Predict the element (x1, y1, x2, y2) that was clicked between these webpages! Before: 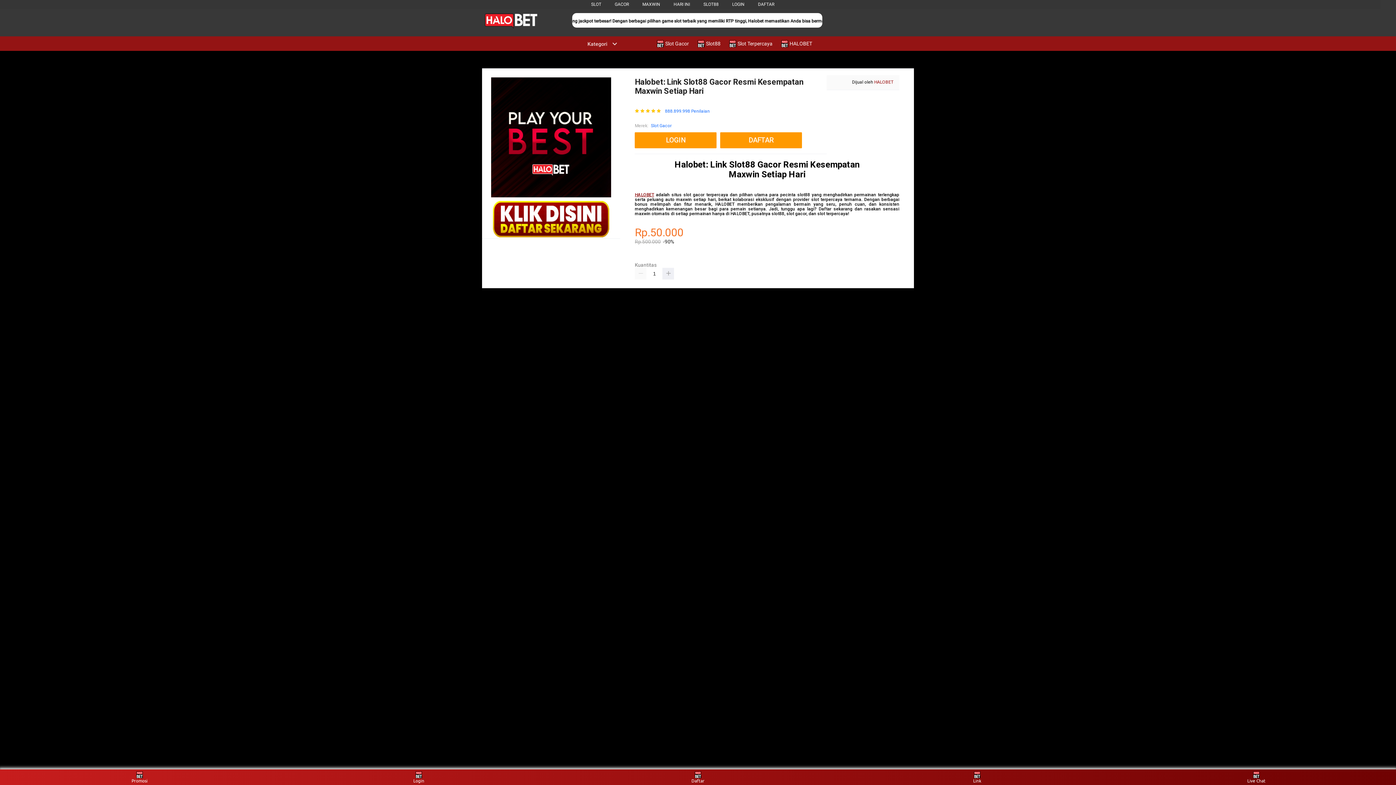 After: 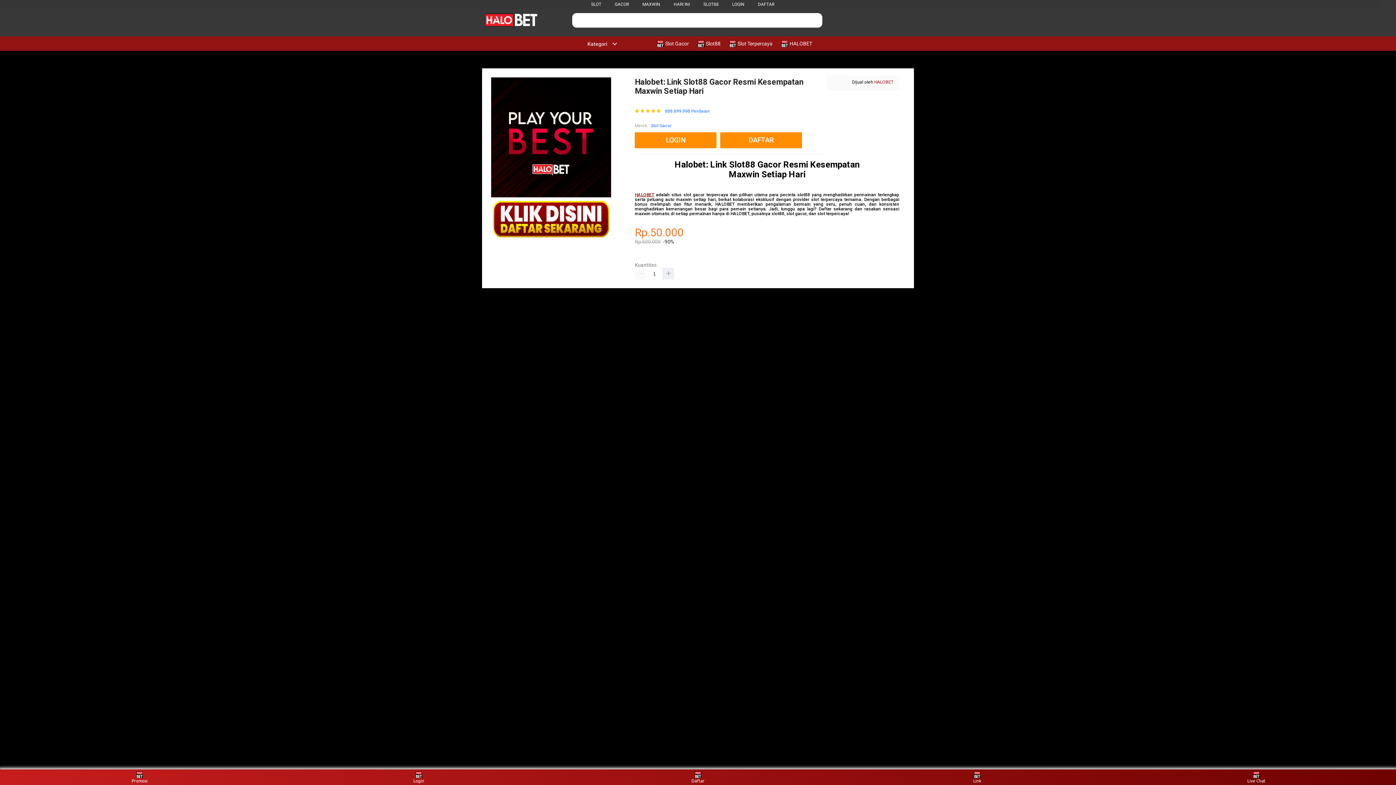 Action: bbox: (720, 132, 805, 148) label: DAFTAR